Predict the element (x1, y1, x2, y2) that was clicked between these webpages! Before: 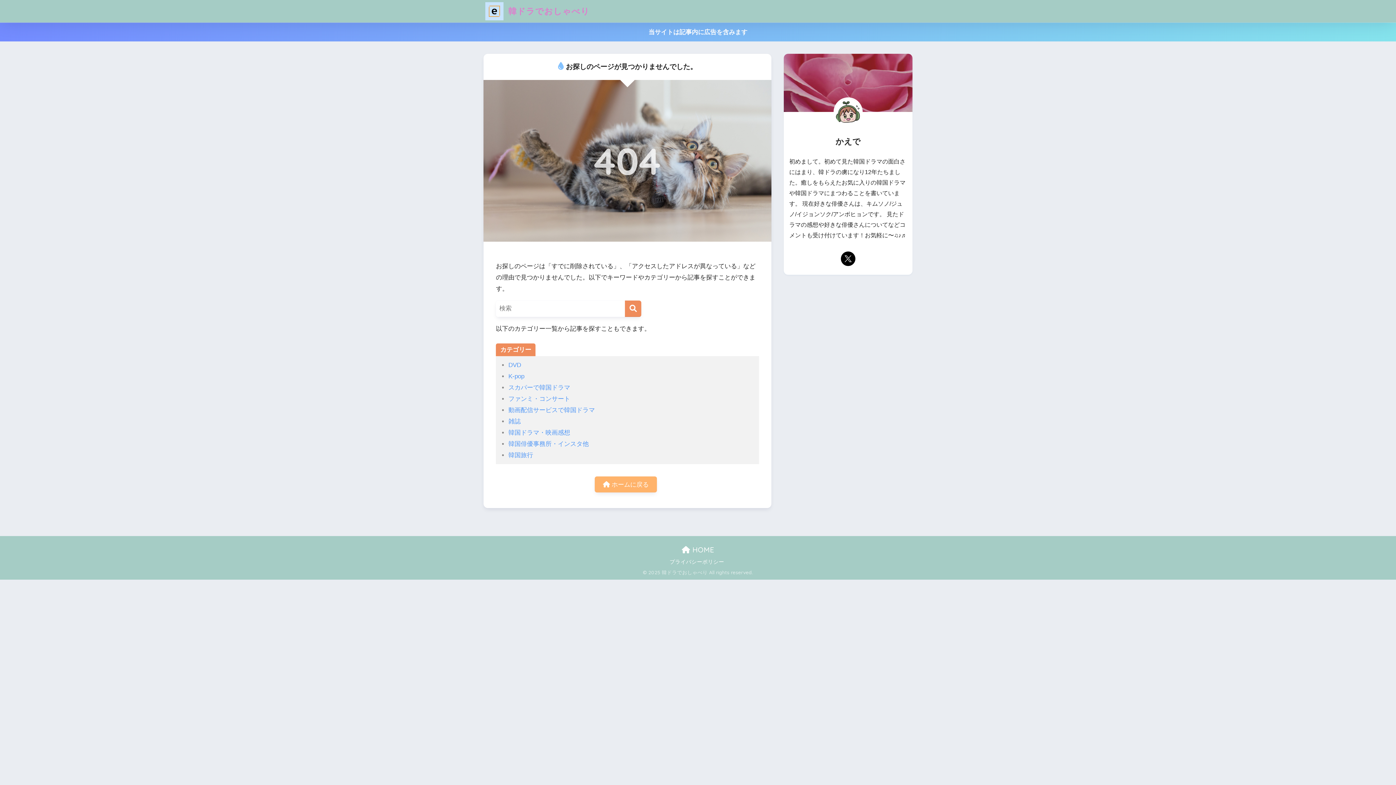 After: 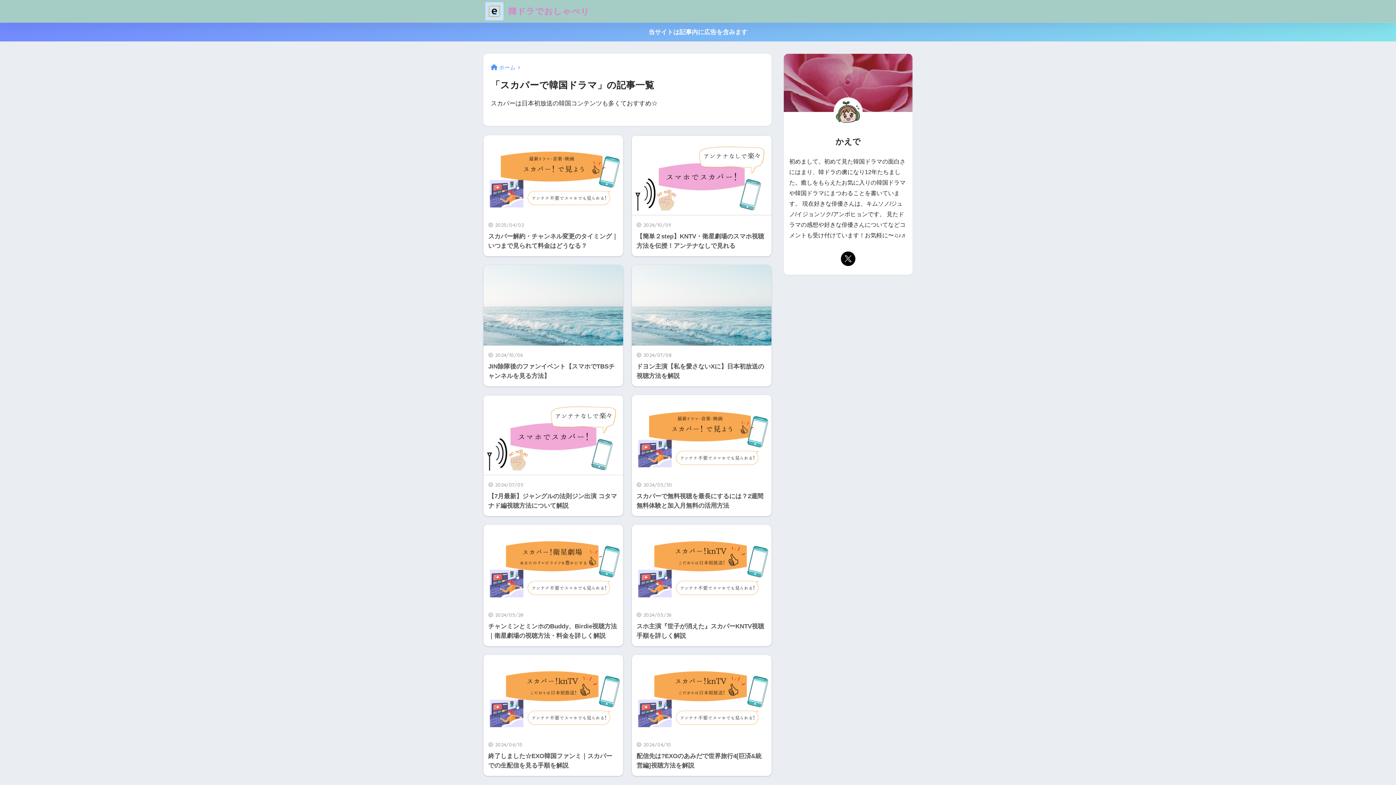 Action: label: スカパーで韓国ドラマ bbox: (508, 384, 570, 391)